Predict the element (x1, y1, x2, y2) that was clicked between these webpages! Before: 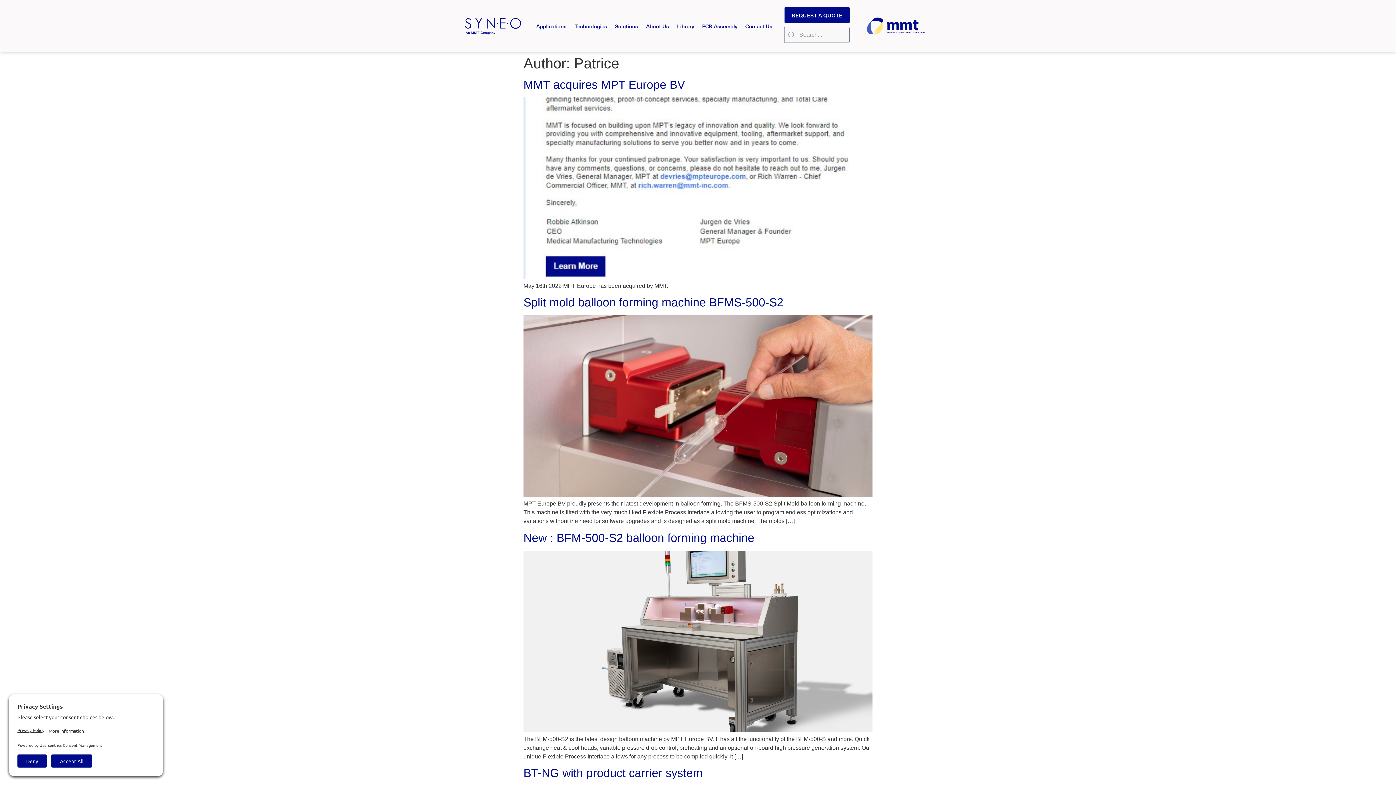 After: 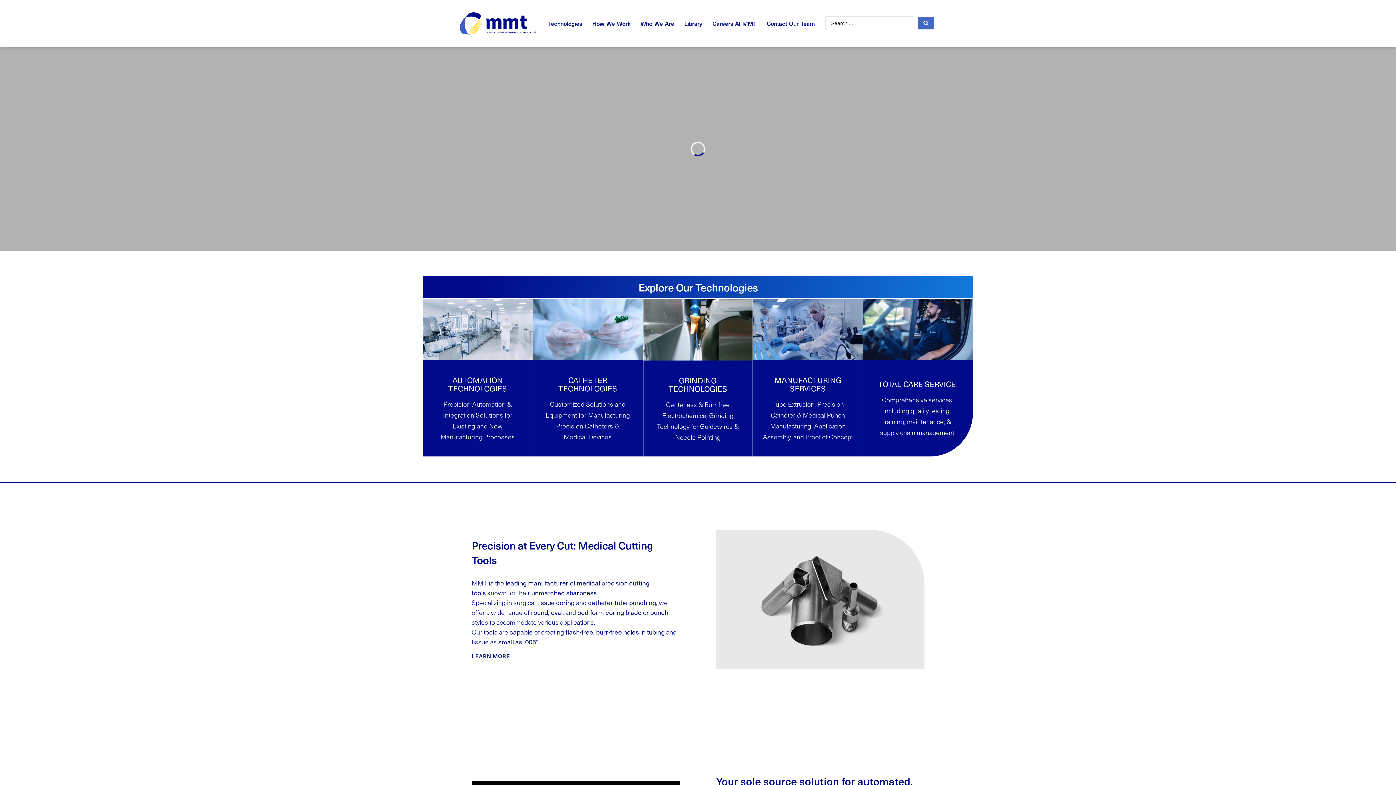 Action: bbox: (857, 17, 935, 34)